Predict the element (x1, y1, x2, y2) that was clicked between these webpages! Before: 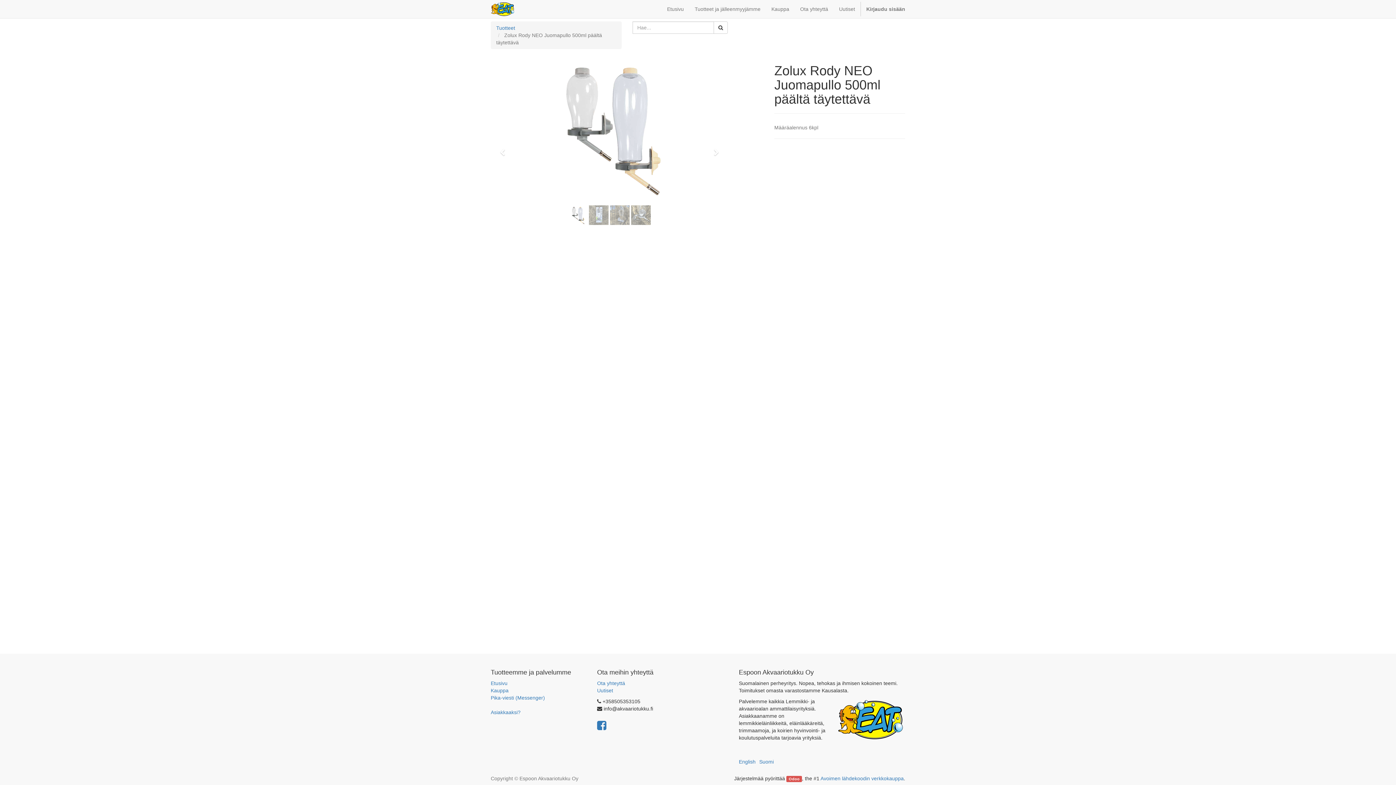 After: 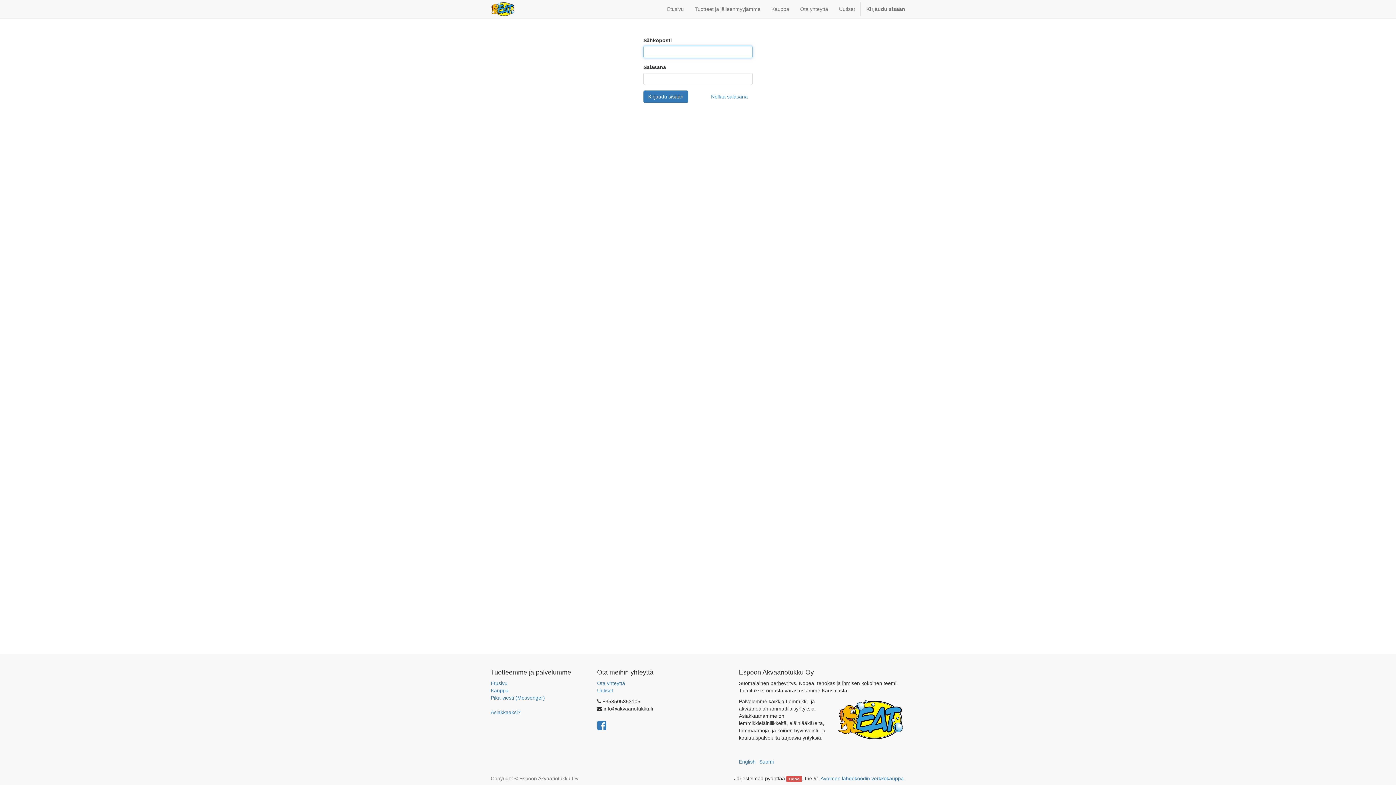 Action: label: Kirjaudu sisään bbox: (861, 0, 910, 18)